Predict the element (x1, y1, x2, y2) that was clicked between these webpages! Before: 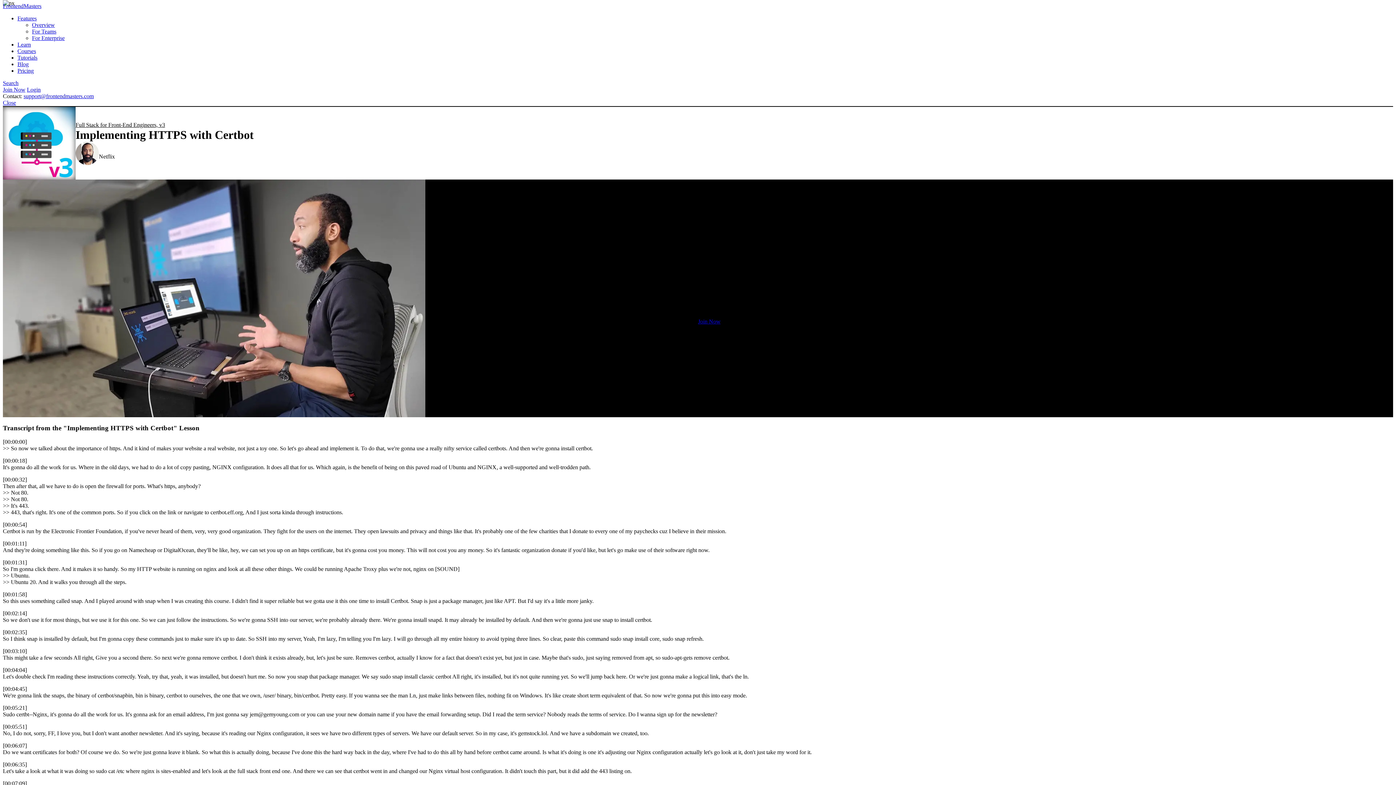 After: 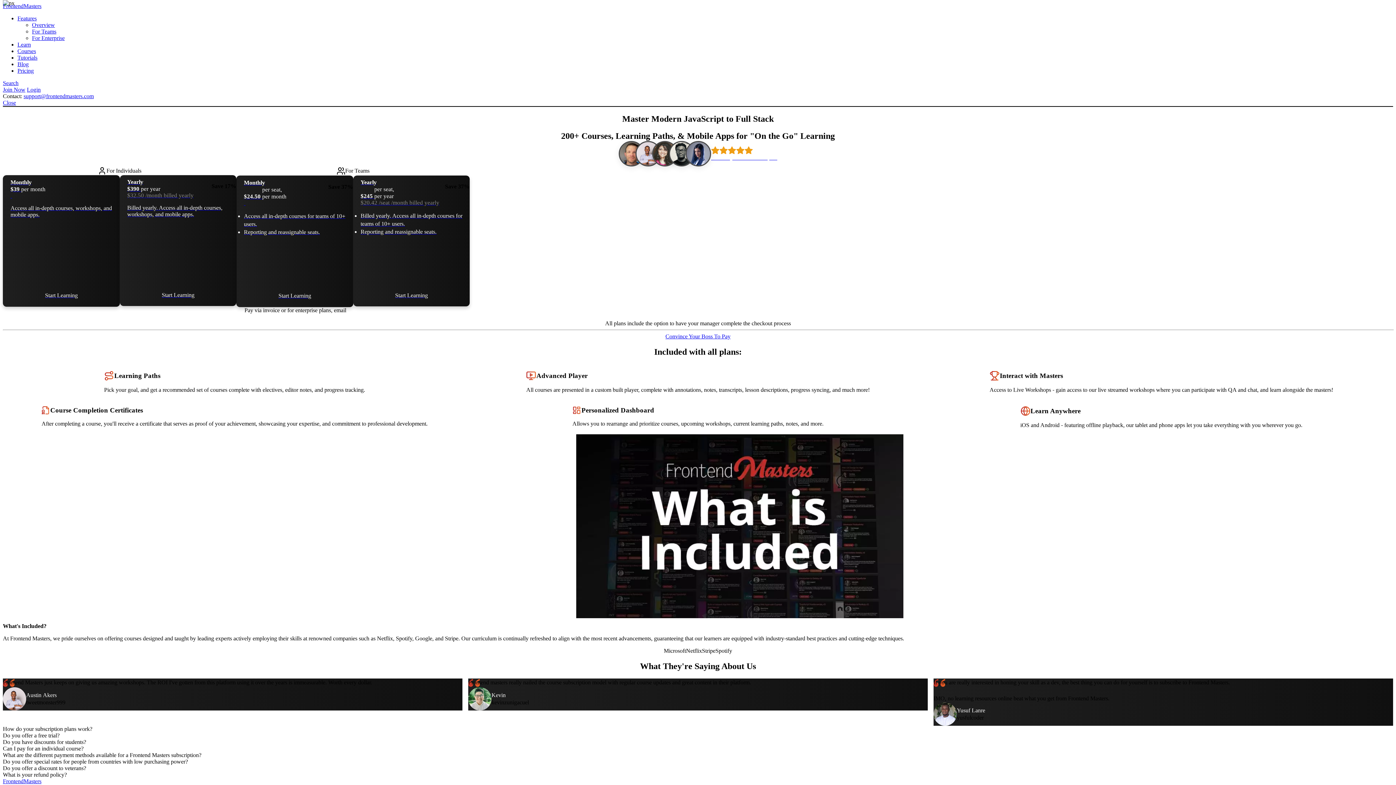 Action: bbox: (2, 86, 25, 92) label: Join Now